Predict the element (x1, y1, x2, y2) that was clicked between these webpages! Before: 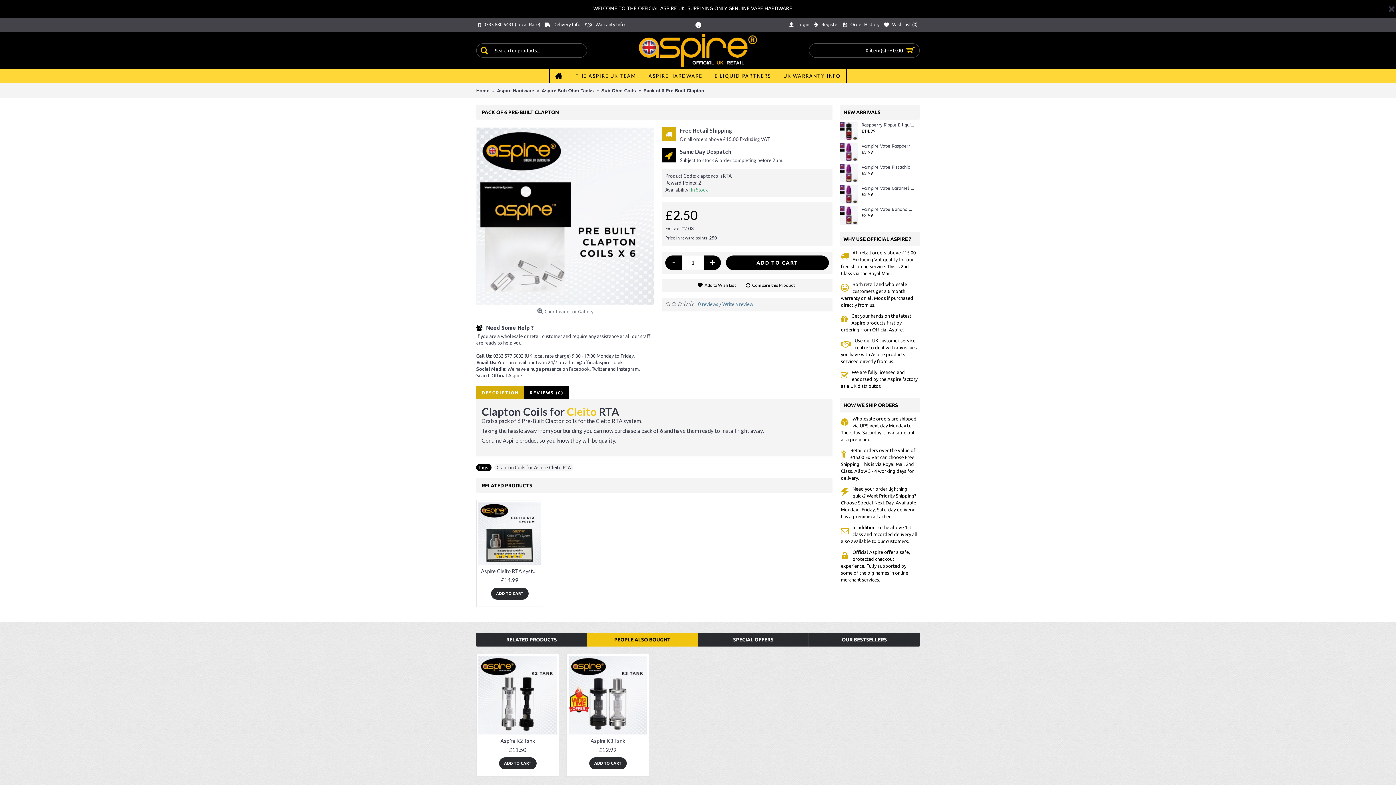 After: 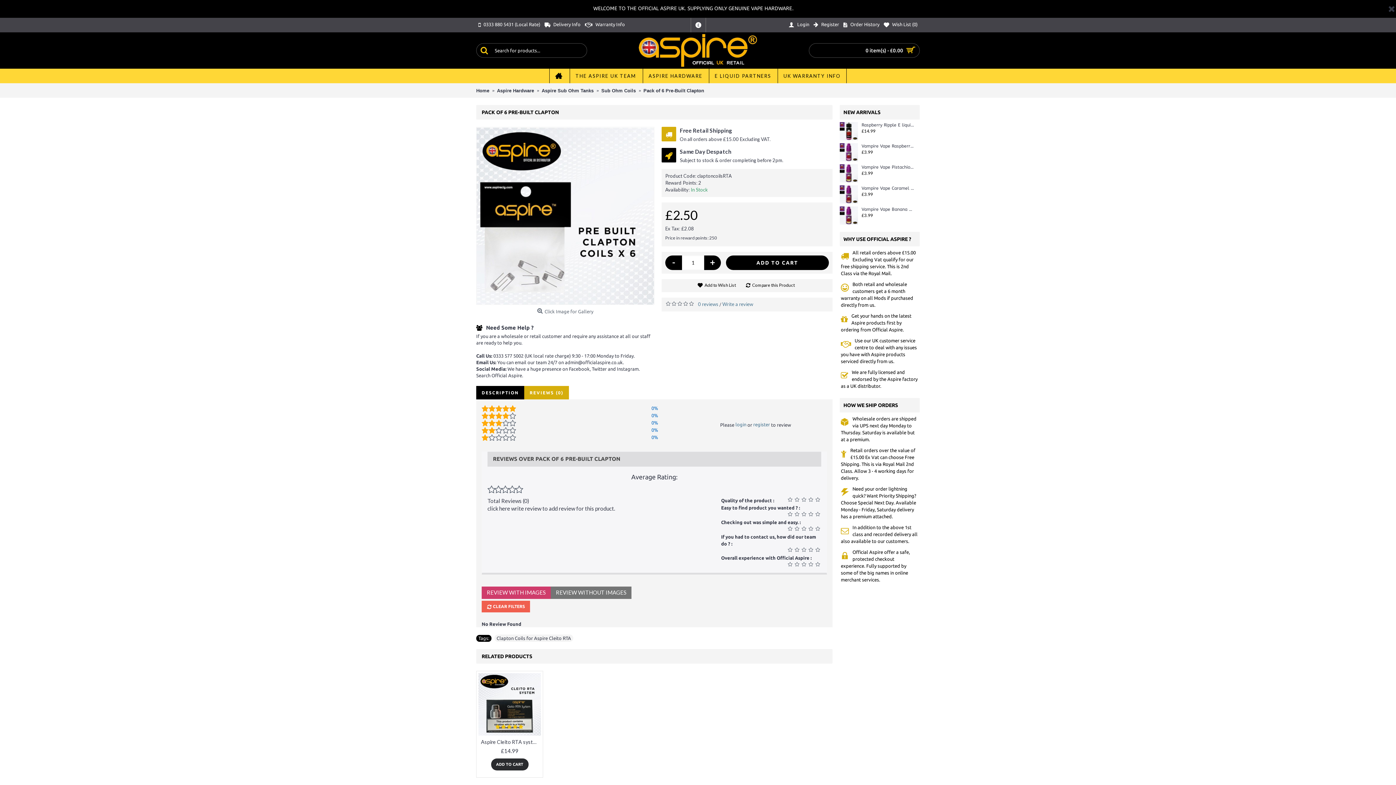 Action: label: REVIEWS (0) bbox: (524, 386, 569, 399)